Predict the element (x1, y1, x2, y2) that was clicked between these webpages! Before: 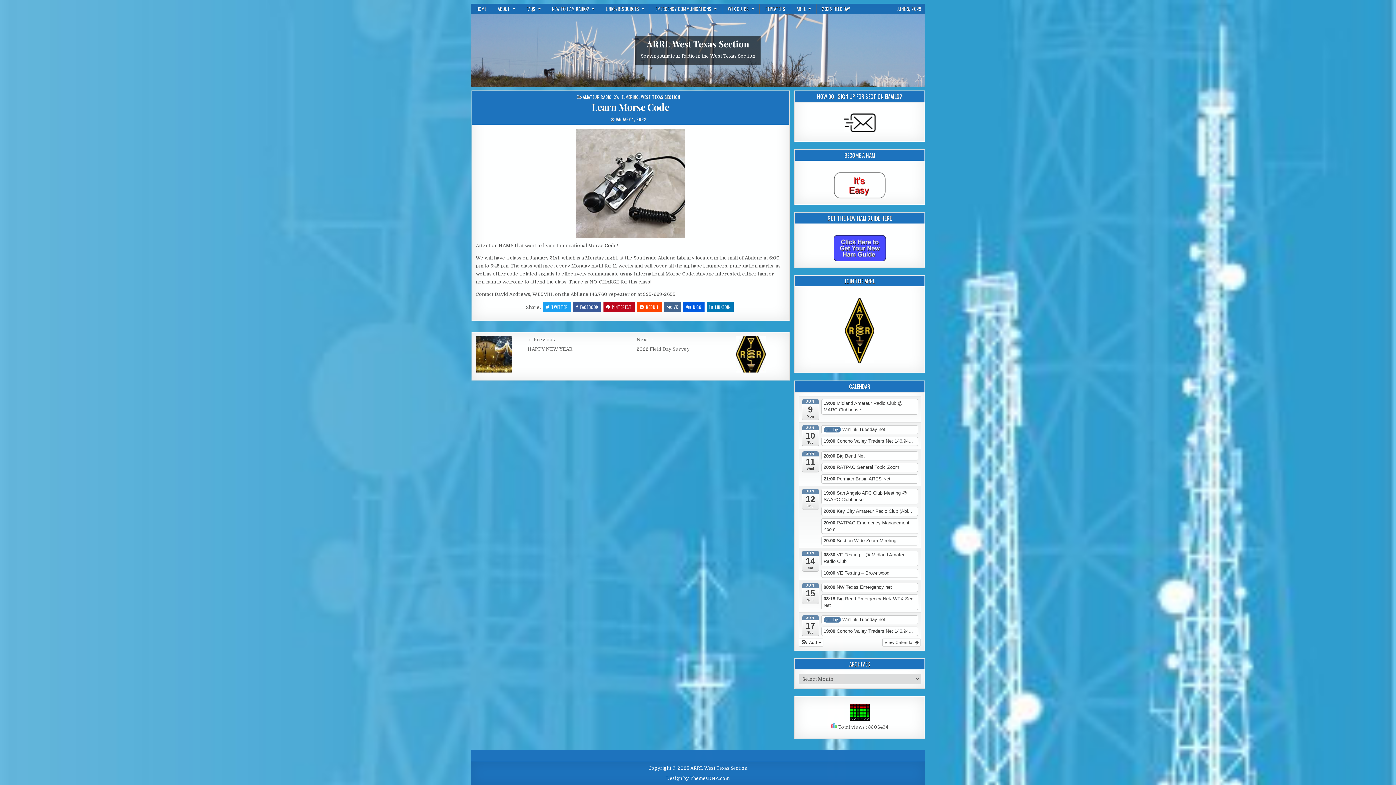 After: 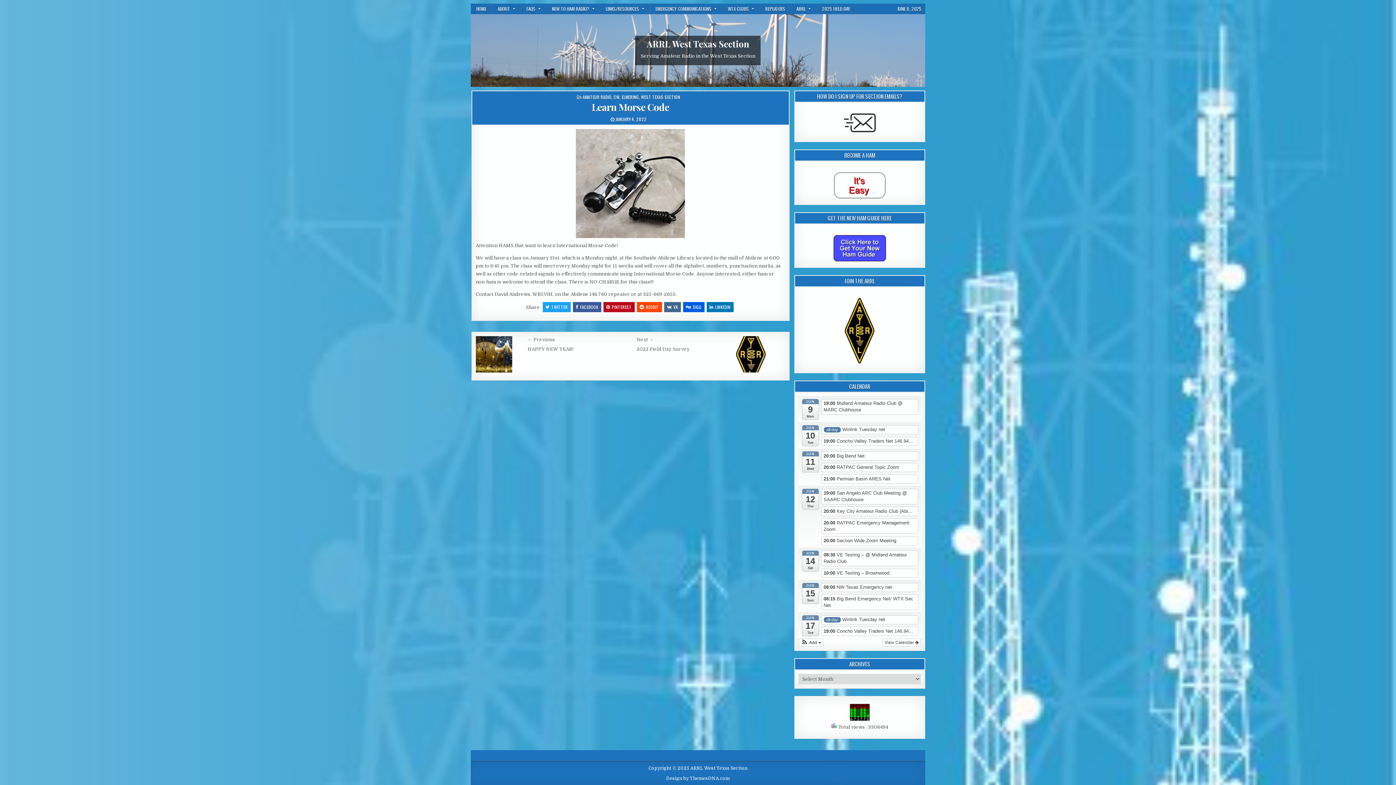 Action: label: 
 bbox: (845, 359, 874, 364)